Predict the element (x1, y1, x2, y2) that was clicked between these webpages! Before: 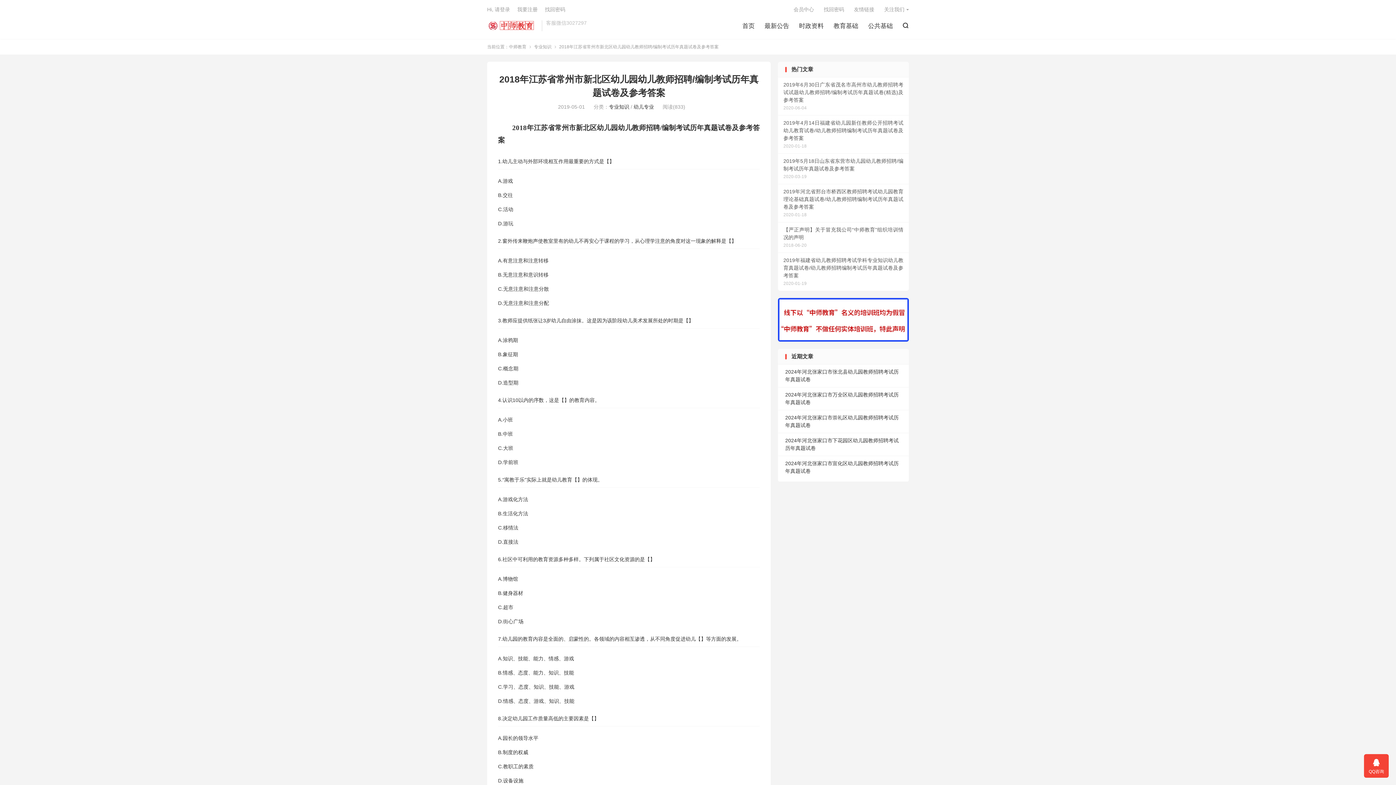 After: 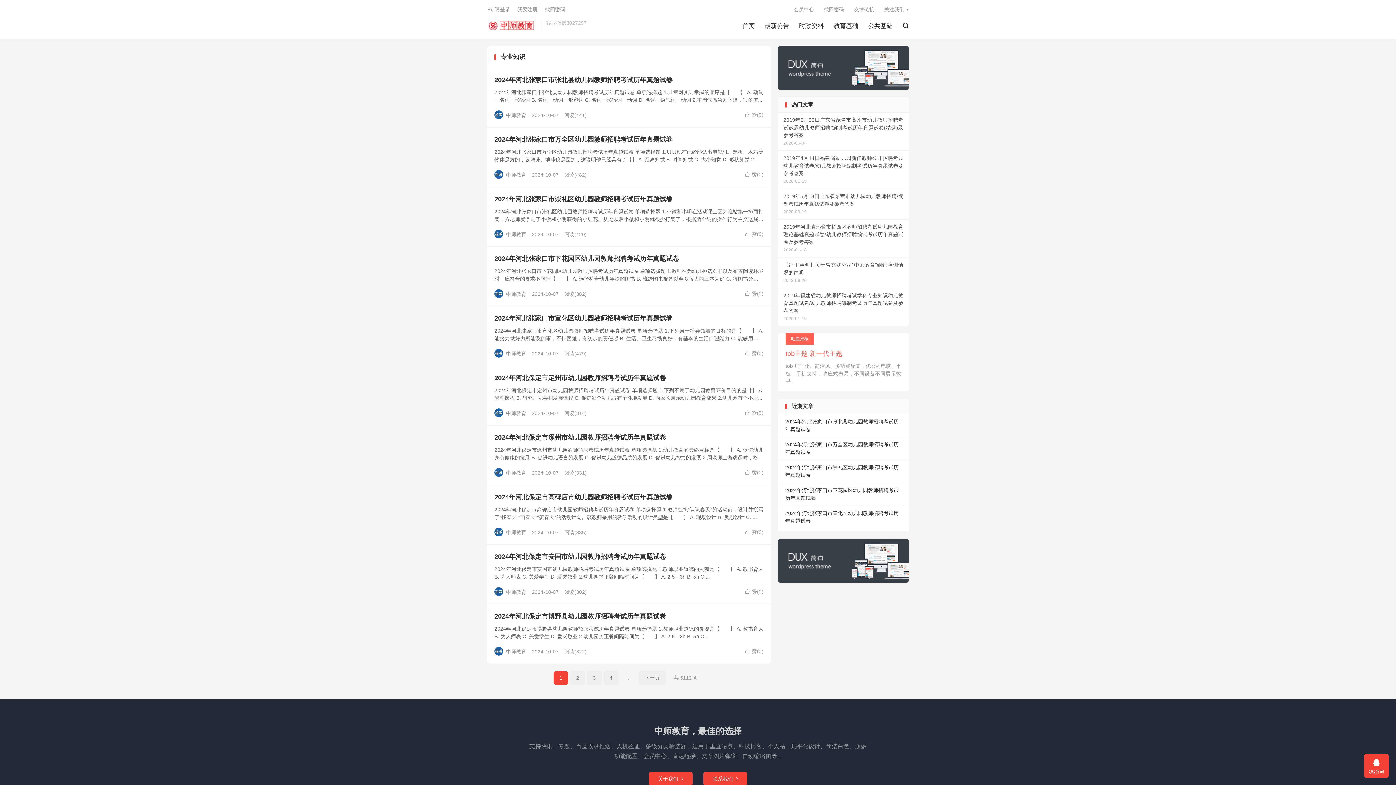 Action: label: 专业知识 bbox: (609, 104, 629, 109)